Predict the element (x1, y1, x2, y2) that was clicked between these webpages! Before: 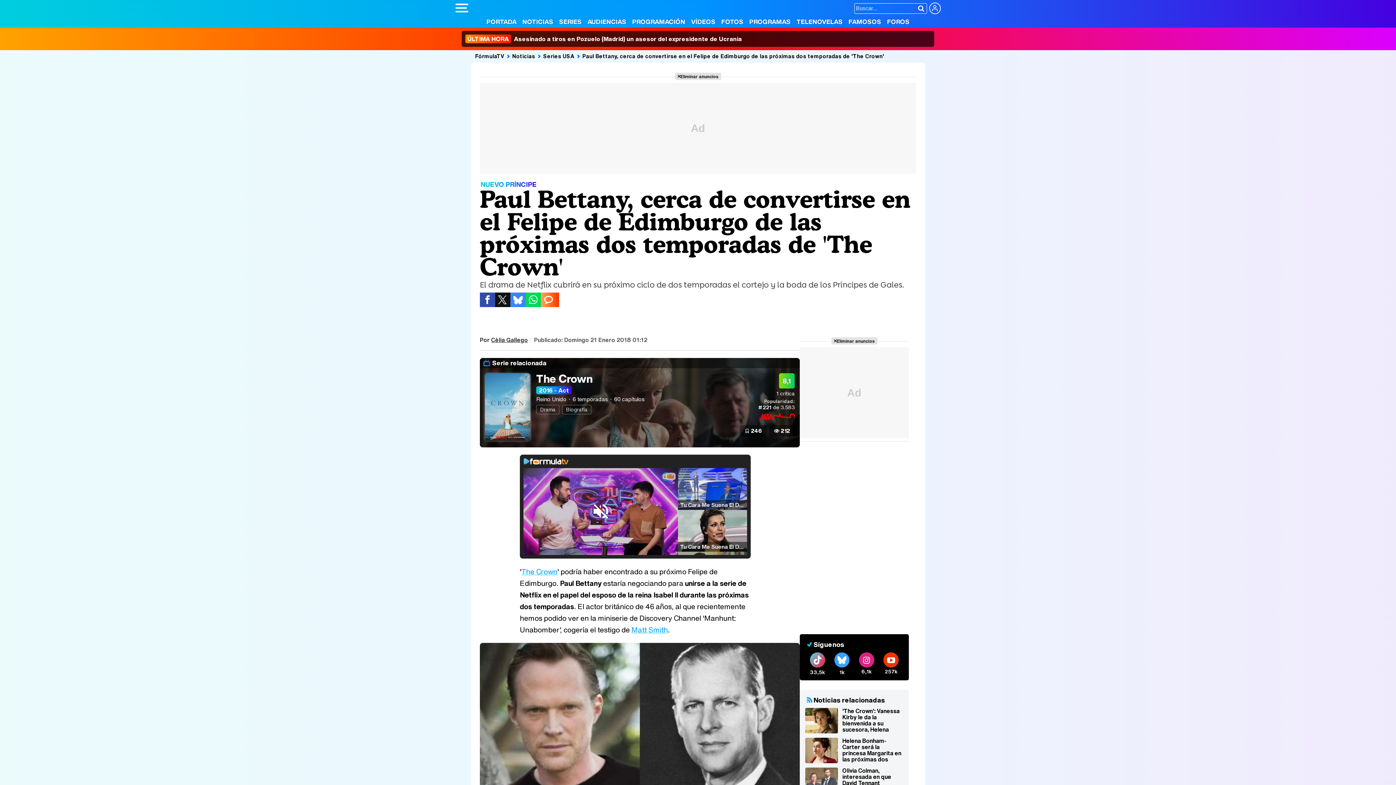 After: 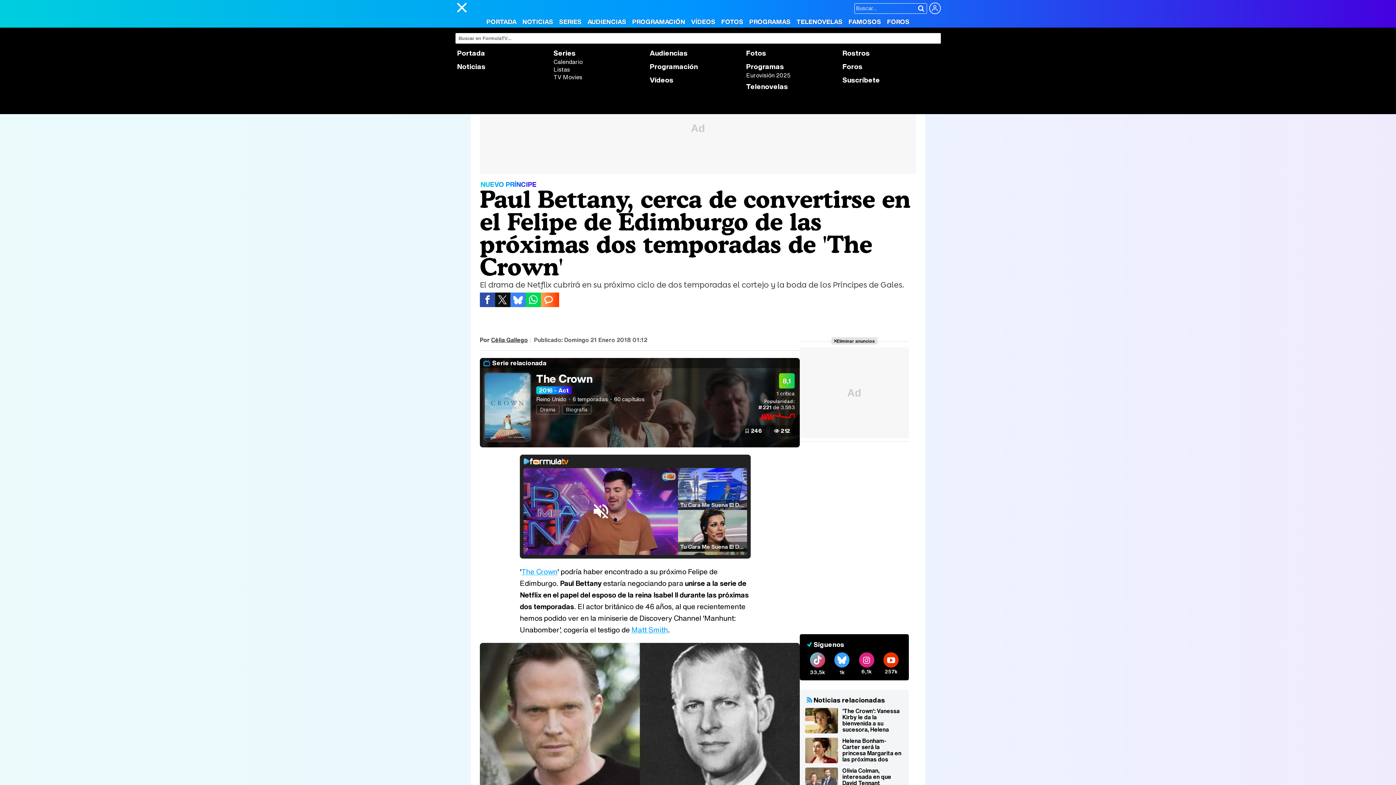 Action: bbox: (455, 3, 468, 12)